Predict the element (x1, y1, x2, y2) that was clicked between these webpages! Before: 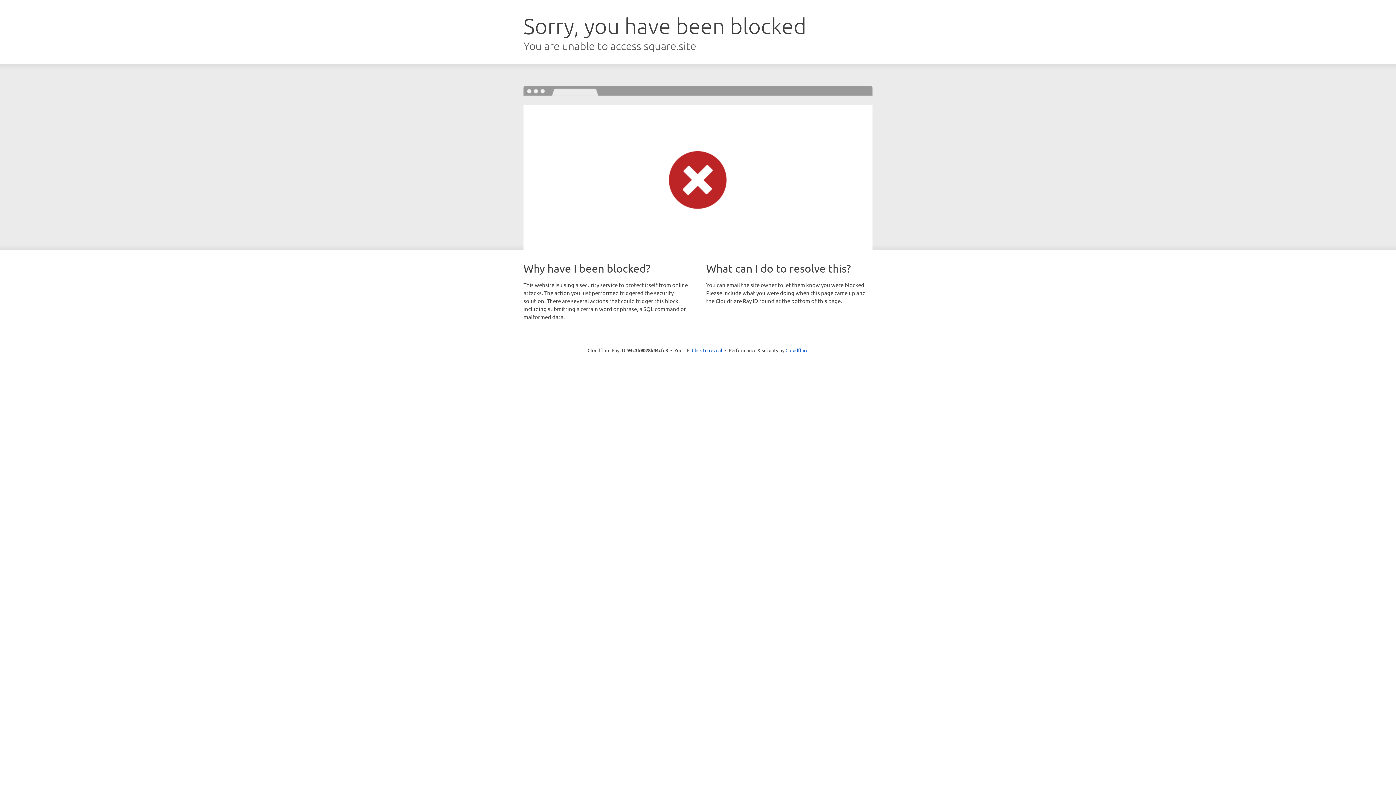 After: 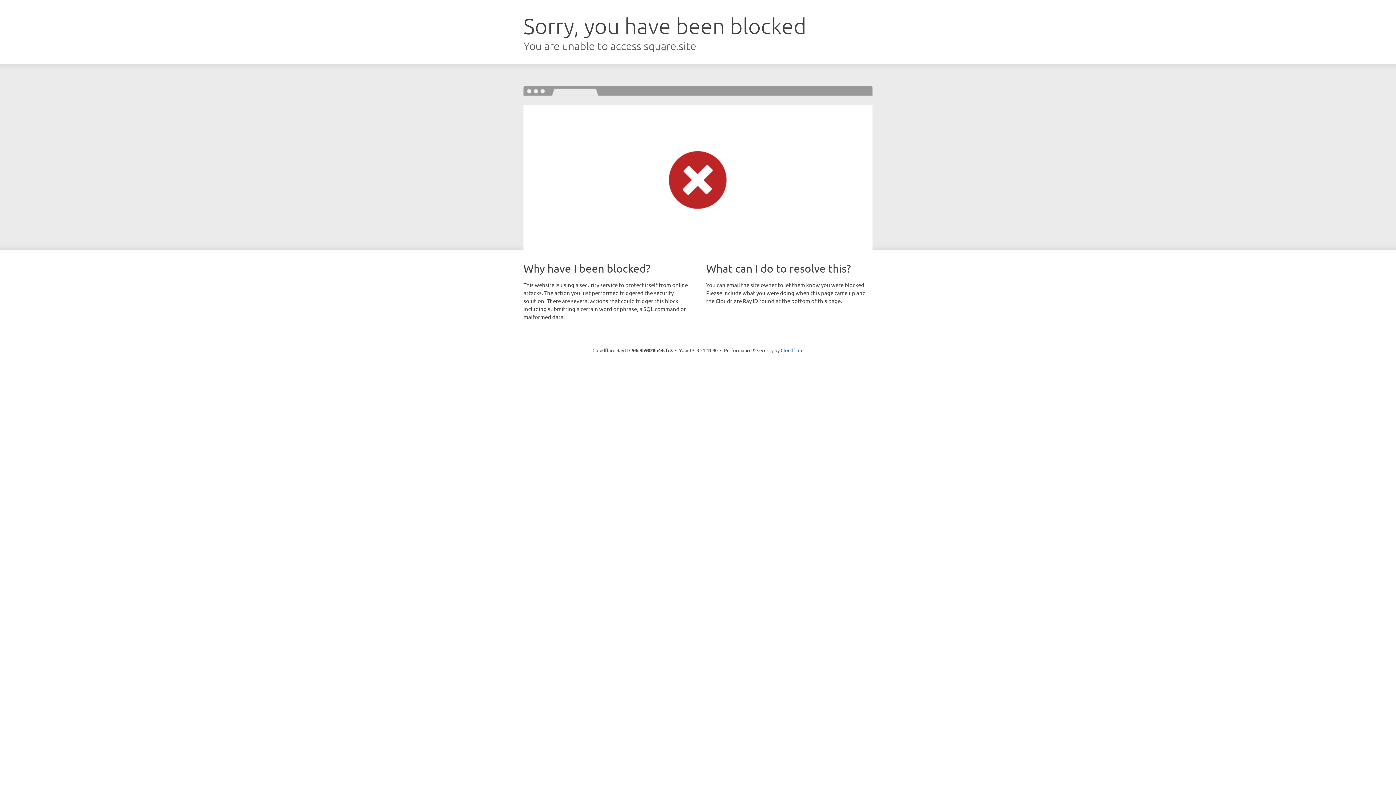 Action: label: Click to reveal bbox: (692, 346, 722, 353)